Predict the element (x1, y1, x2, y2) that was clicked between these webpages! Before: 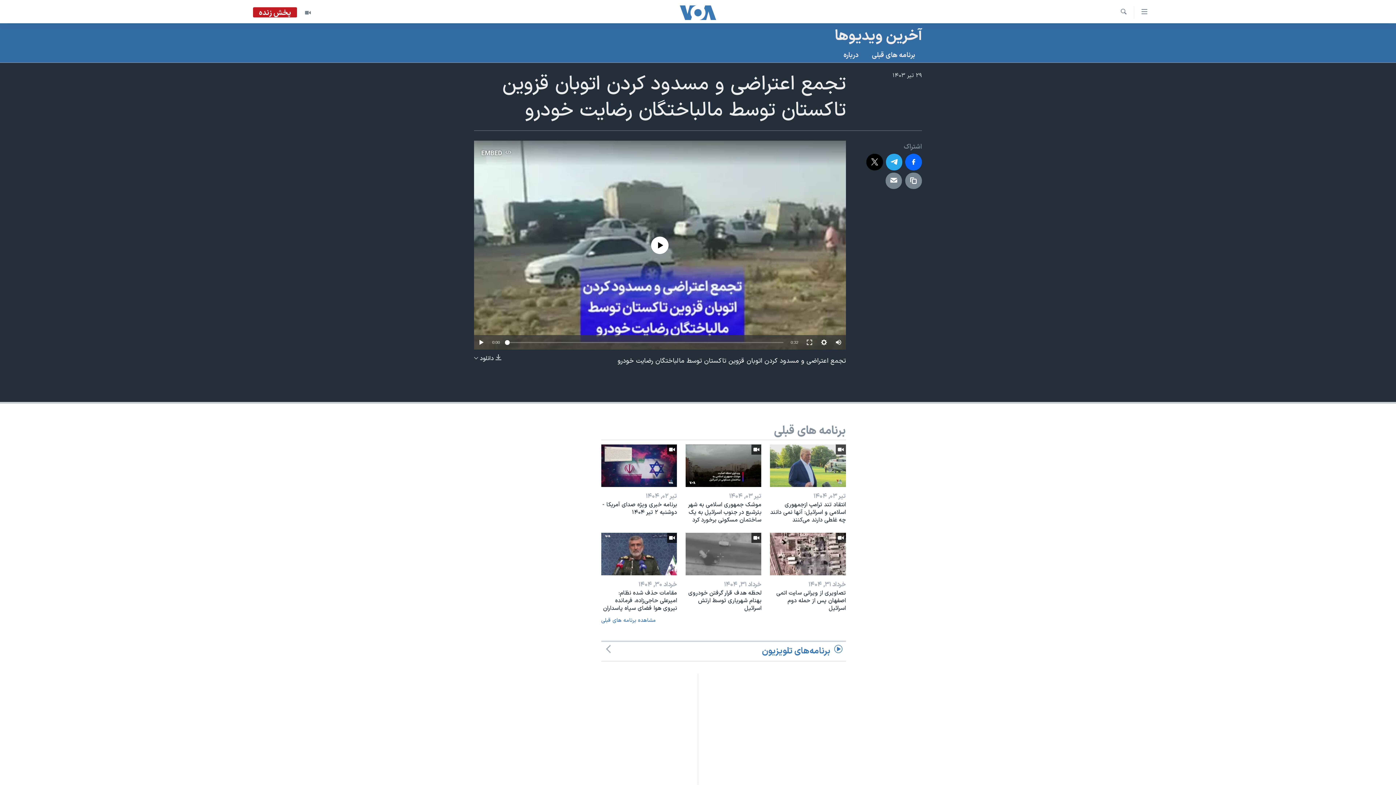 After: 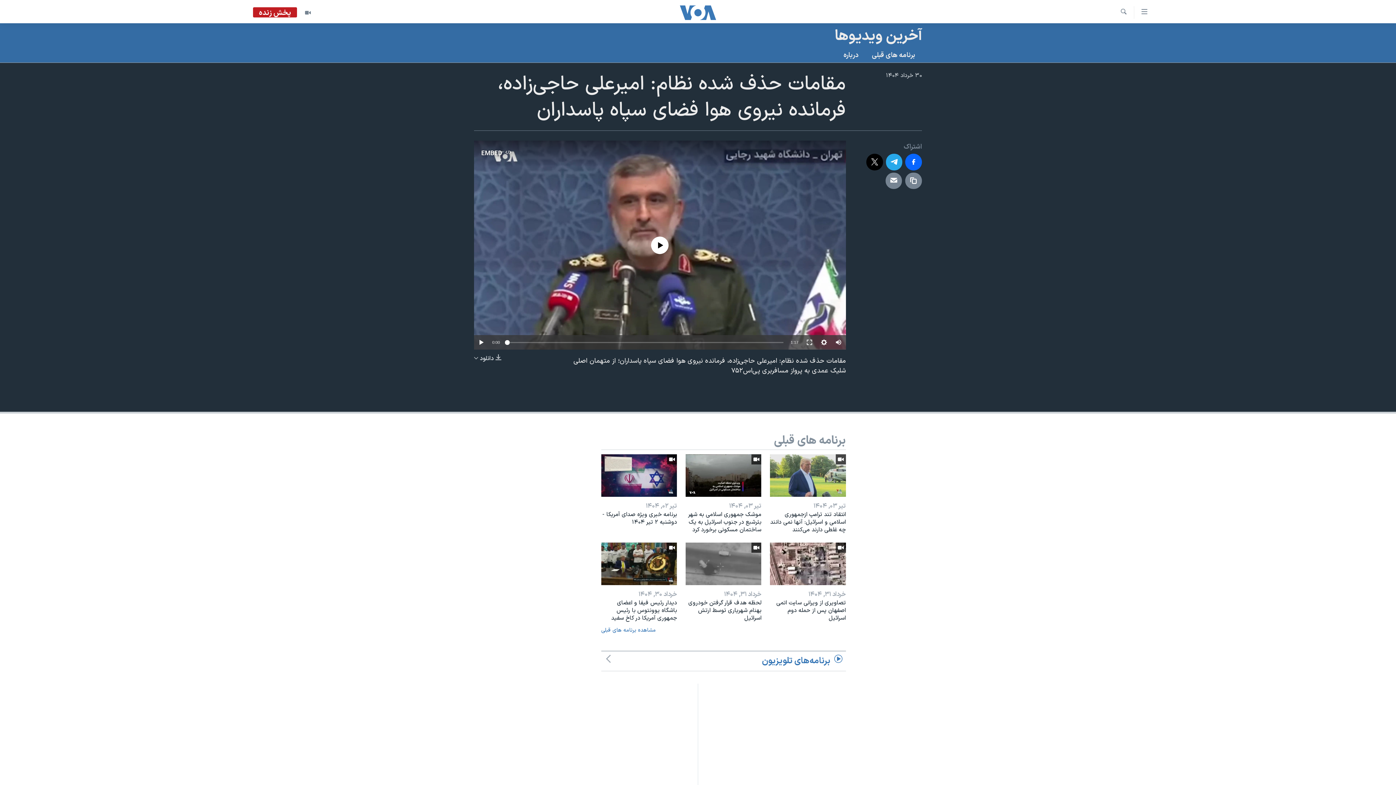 Action: bbox: (601, 533, 677, 575)